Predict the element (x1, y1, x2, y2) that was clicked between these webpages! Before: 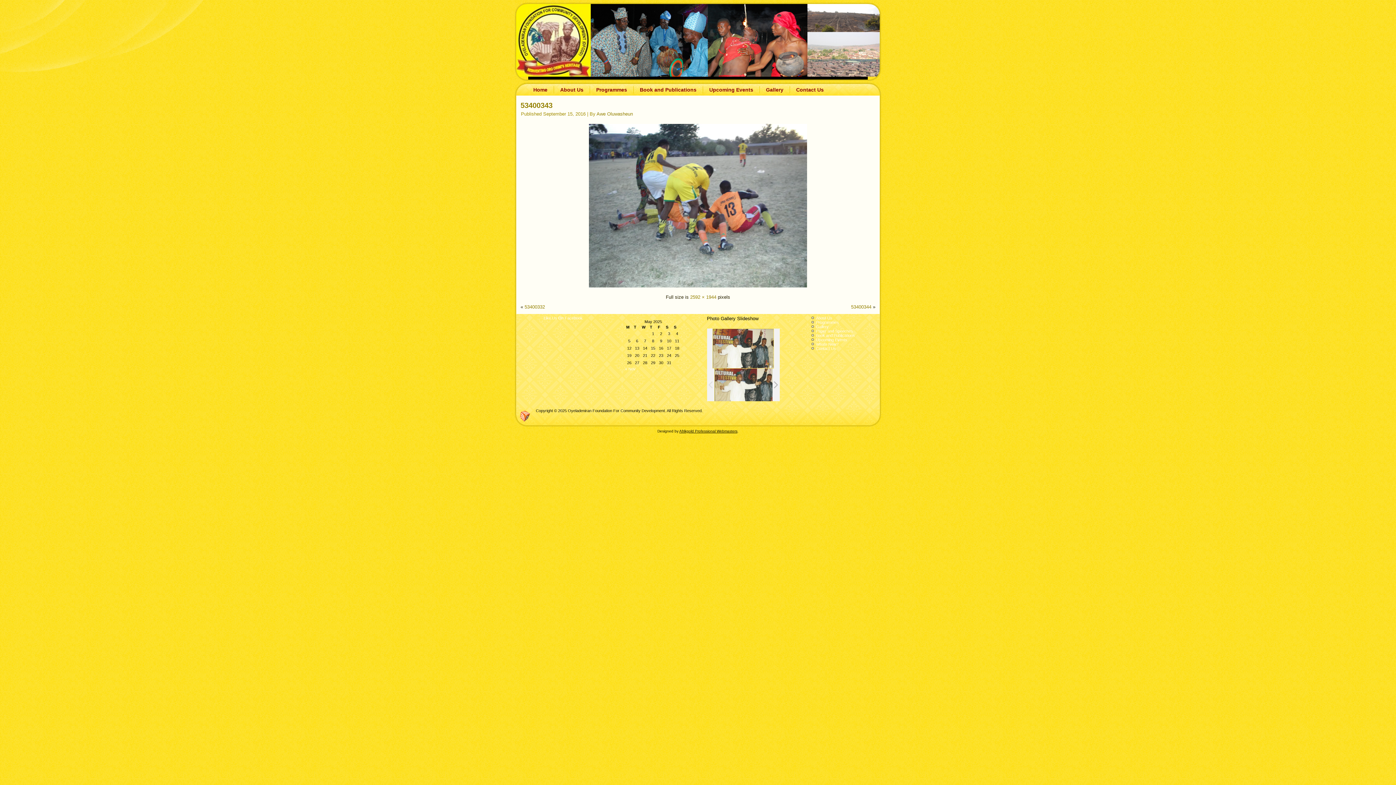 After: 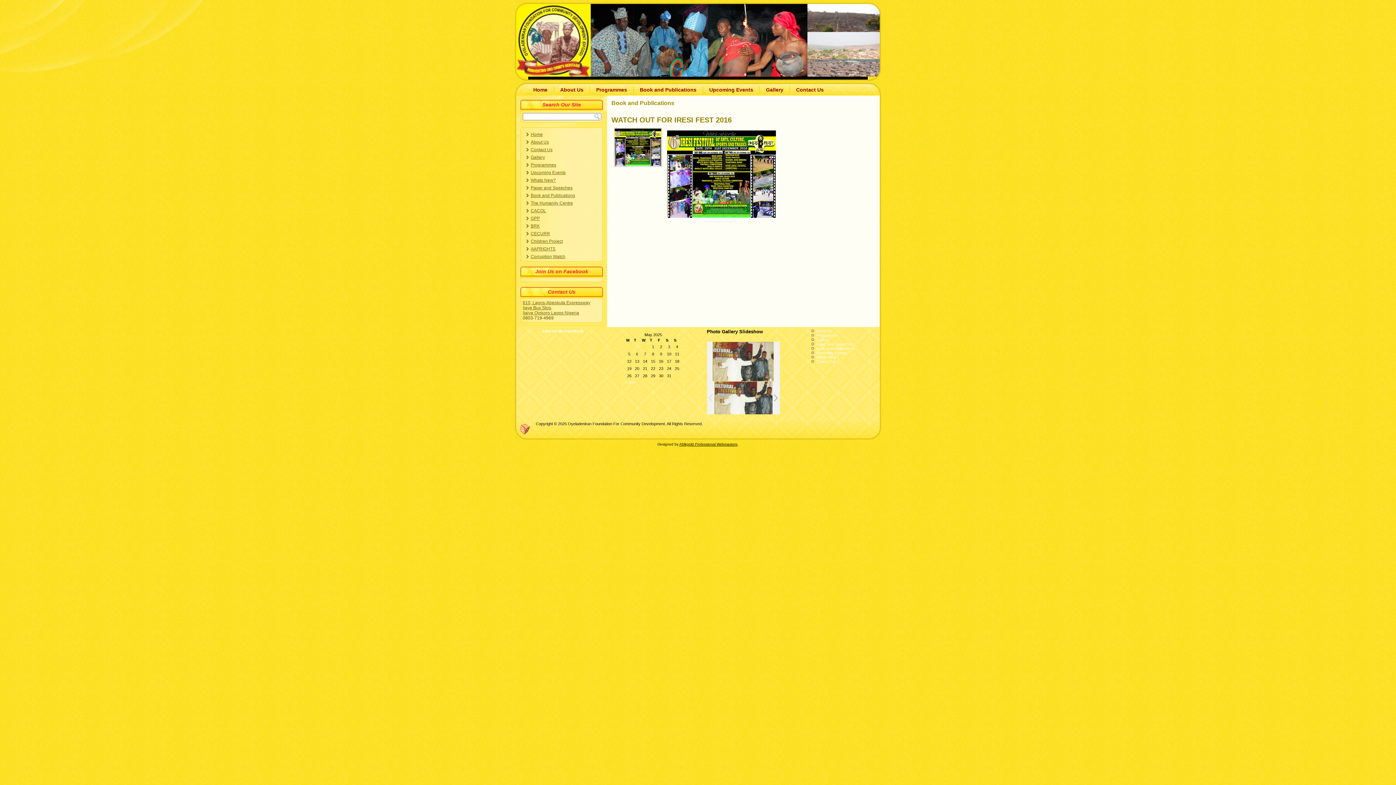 Action: label: Book and Publications bbox: (816, 333, 855, 337)